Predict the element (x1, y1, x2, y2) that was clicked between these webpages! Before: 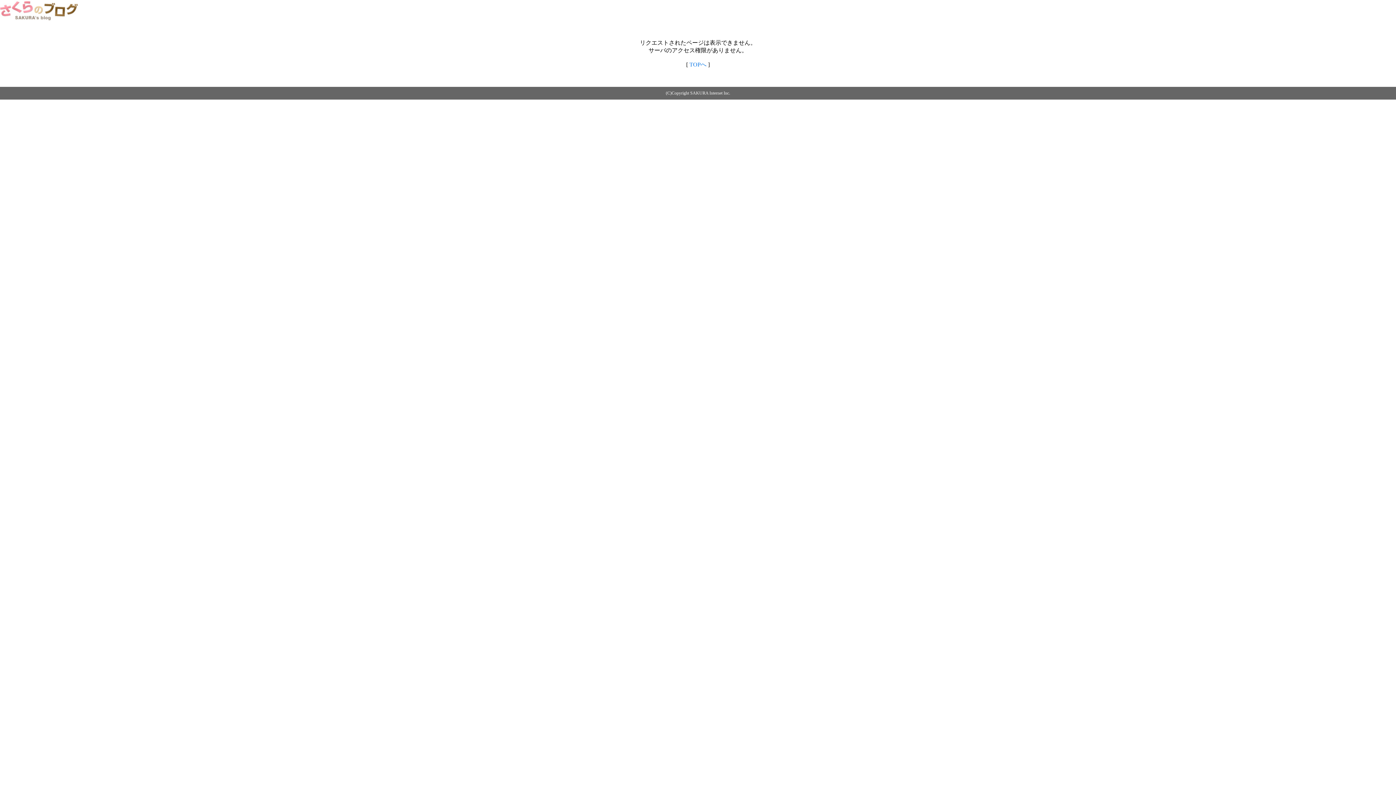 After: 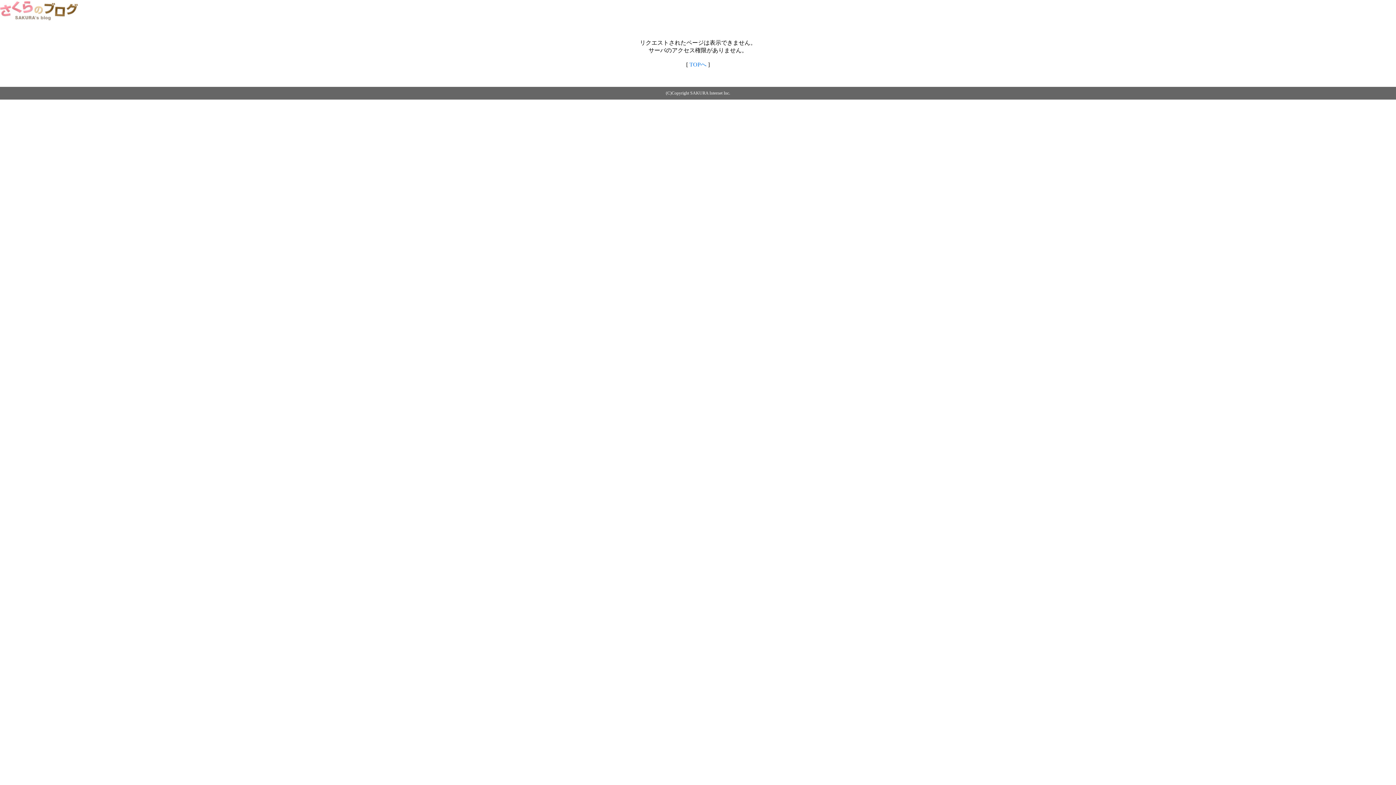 Action: bbox: (0, 14, 79, 20)